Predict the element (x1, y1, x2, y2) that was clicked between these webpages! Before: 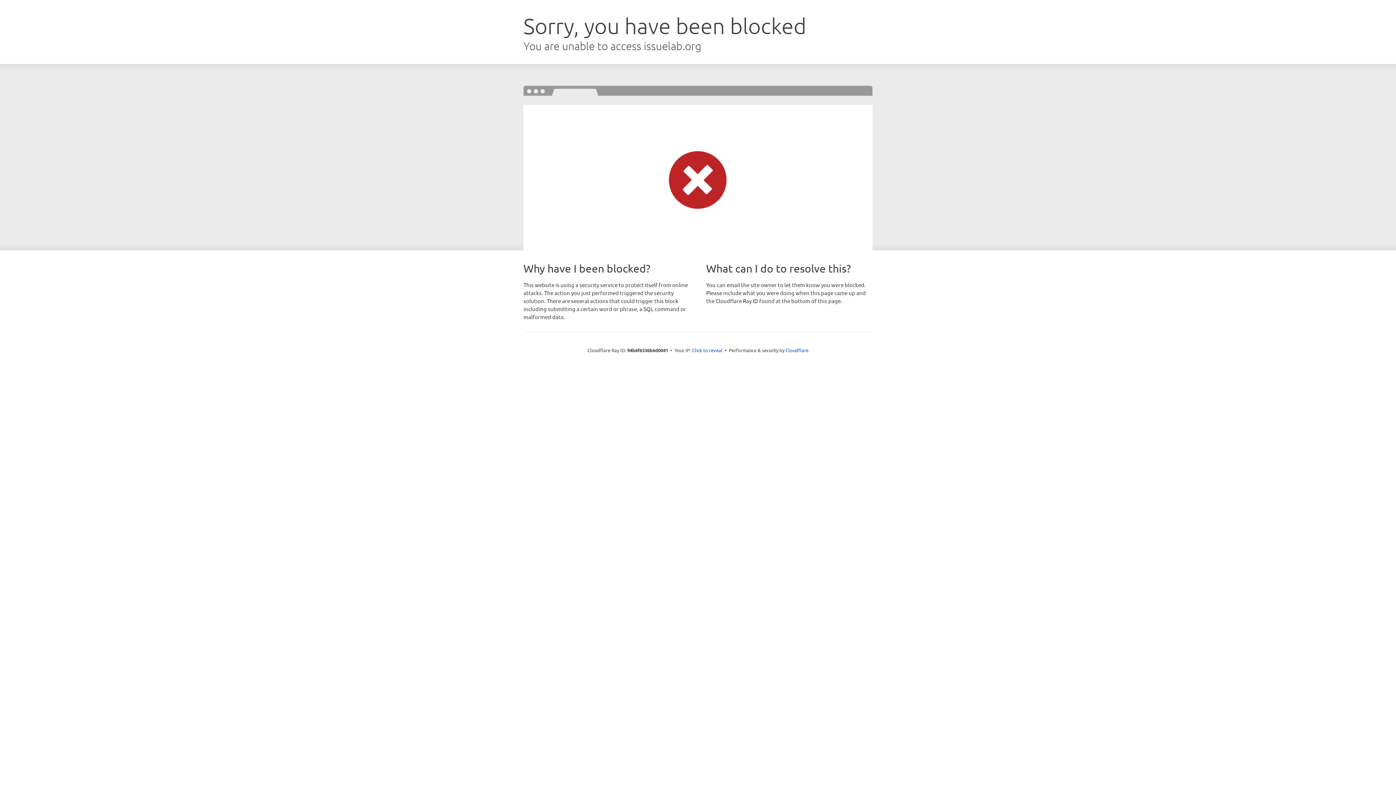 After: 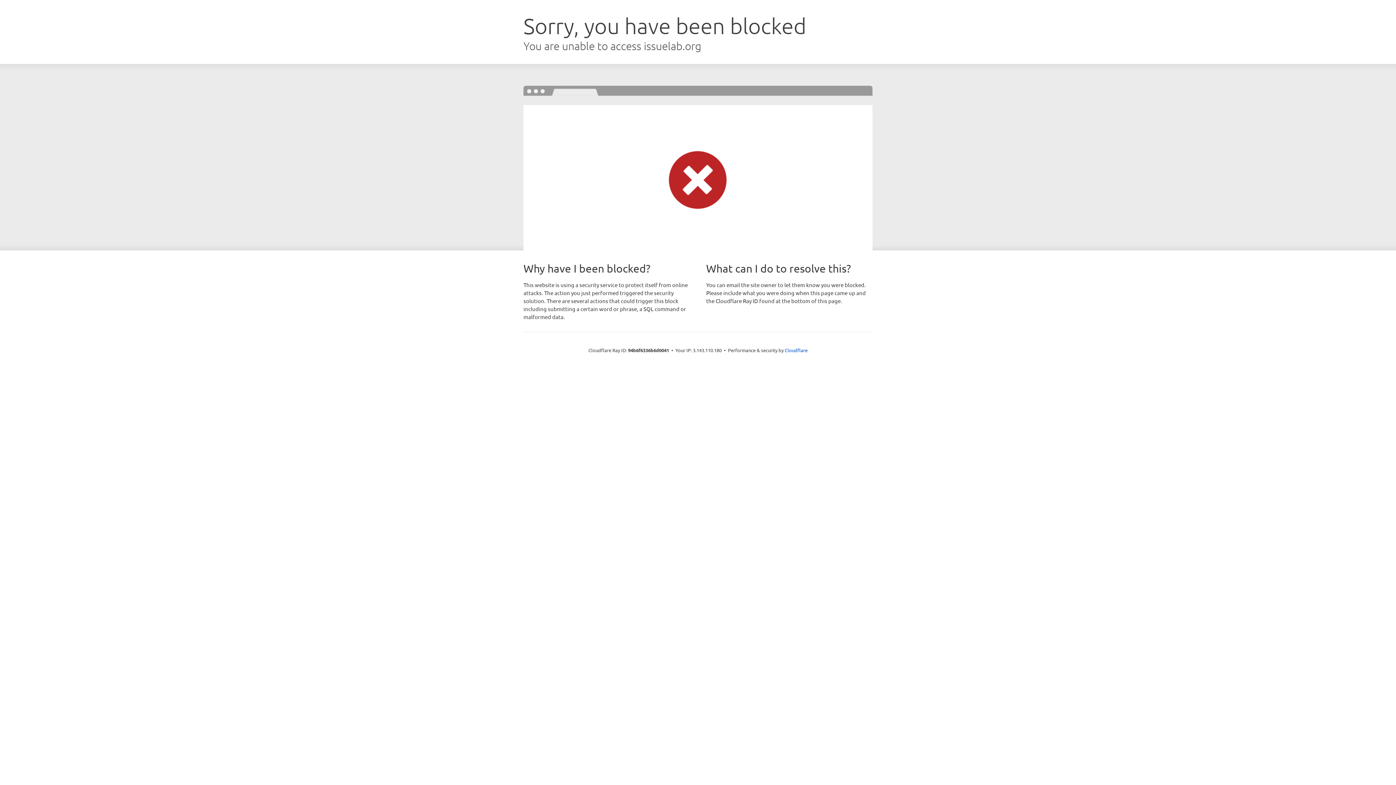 Action: bbox: (692, 346, 722, 353) label: Click to reveal